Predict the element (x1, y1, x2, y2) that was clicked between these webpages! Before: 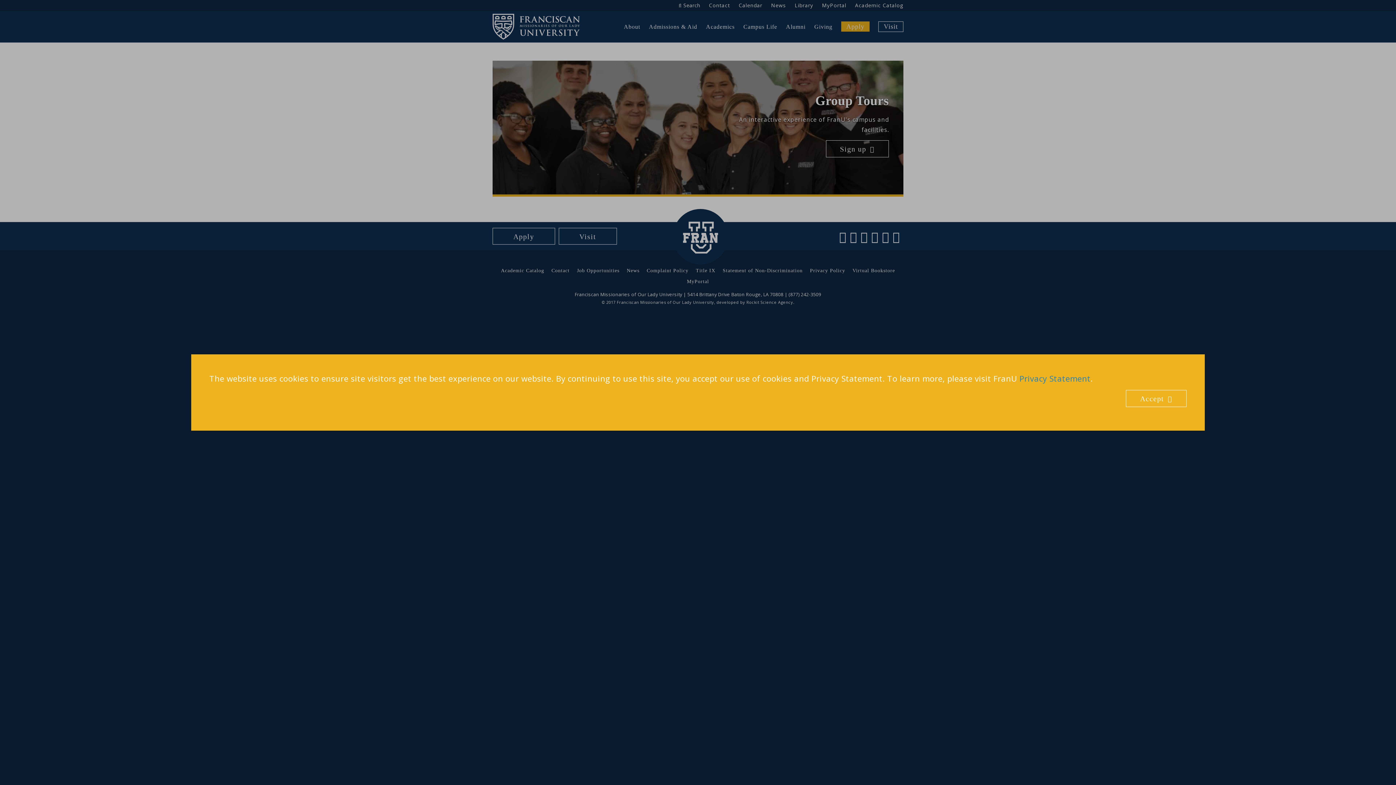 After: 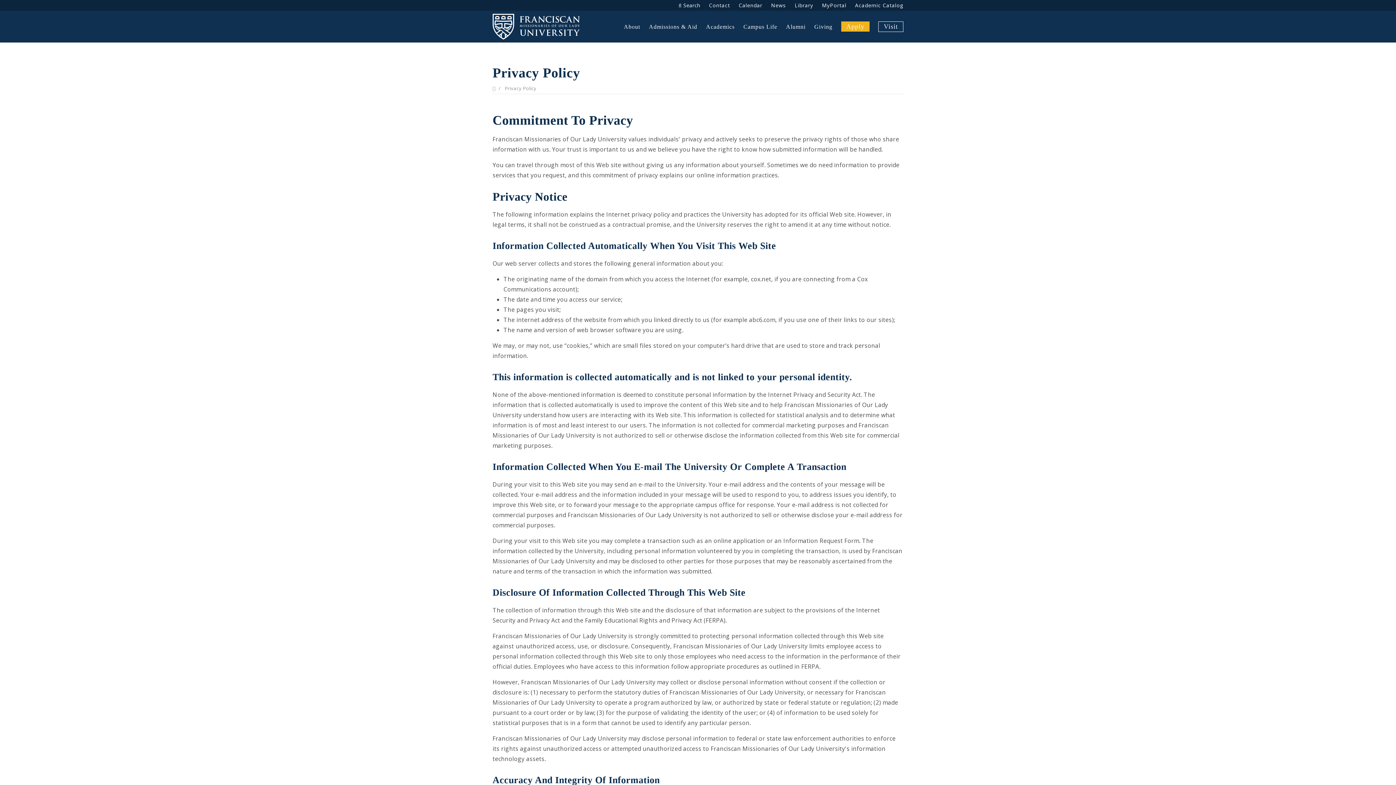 Action: bbox: (1019, 373, 1090, 384) label: Privacy Statement